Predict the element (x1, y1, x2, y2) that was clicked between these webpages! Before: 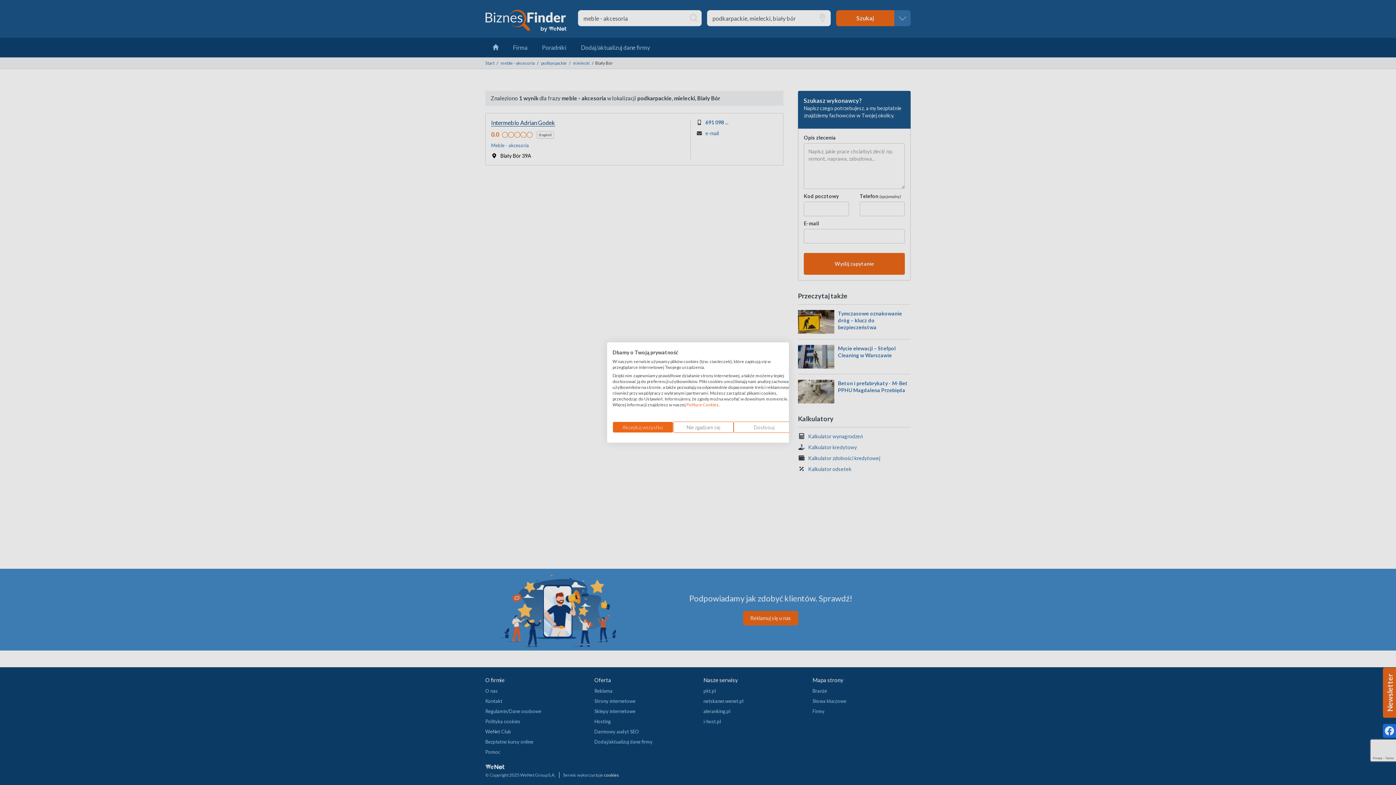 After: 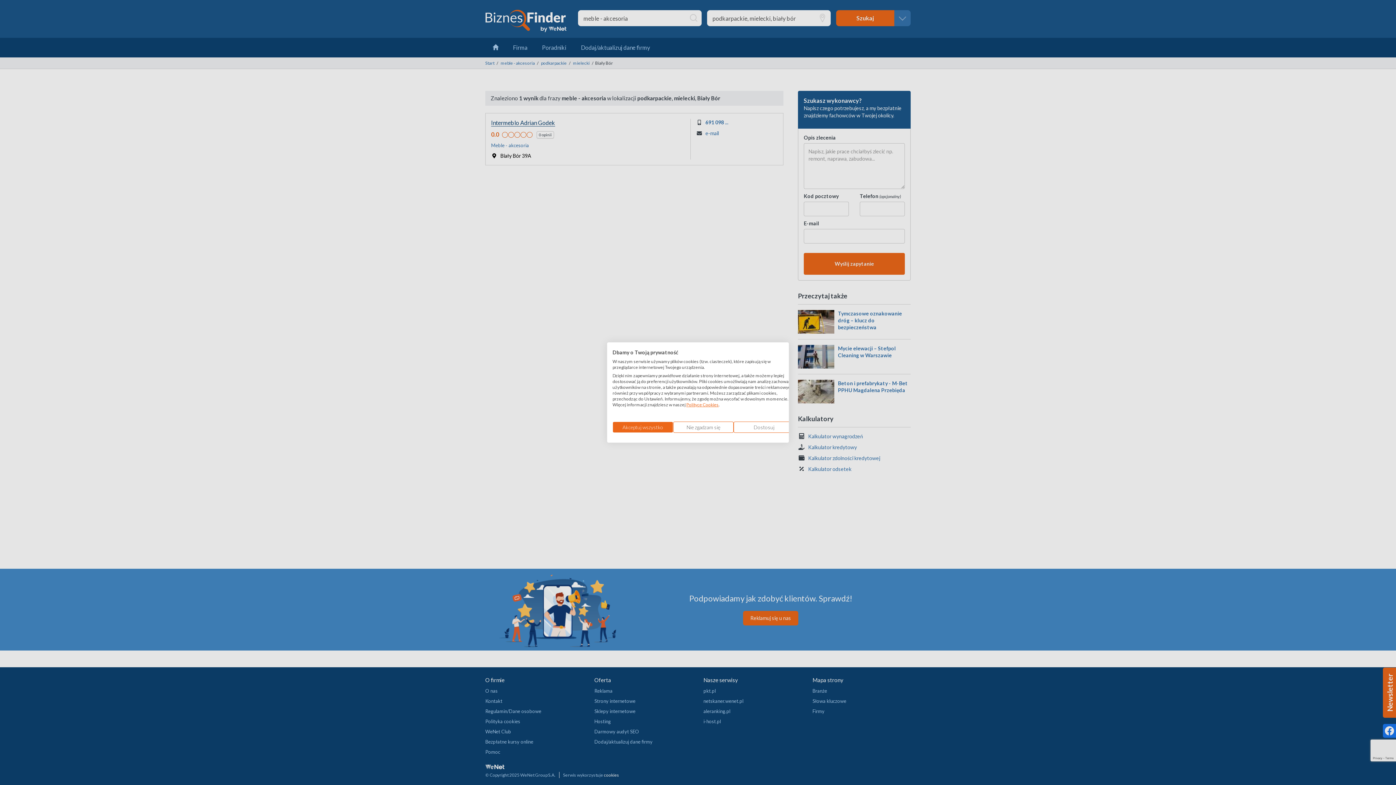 Action: label: Polityce Cookies bbox: (686, 402, 718, 407)